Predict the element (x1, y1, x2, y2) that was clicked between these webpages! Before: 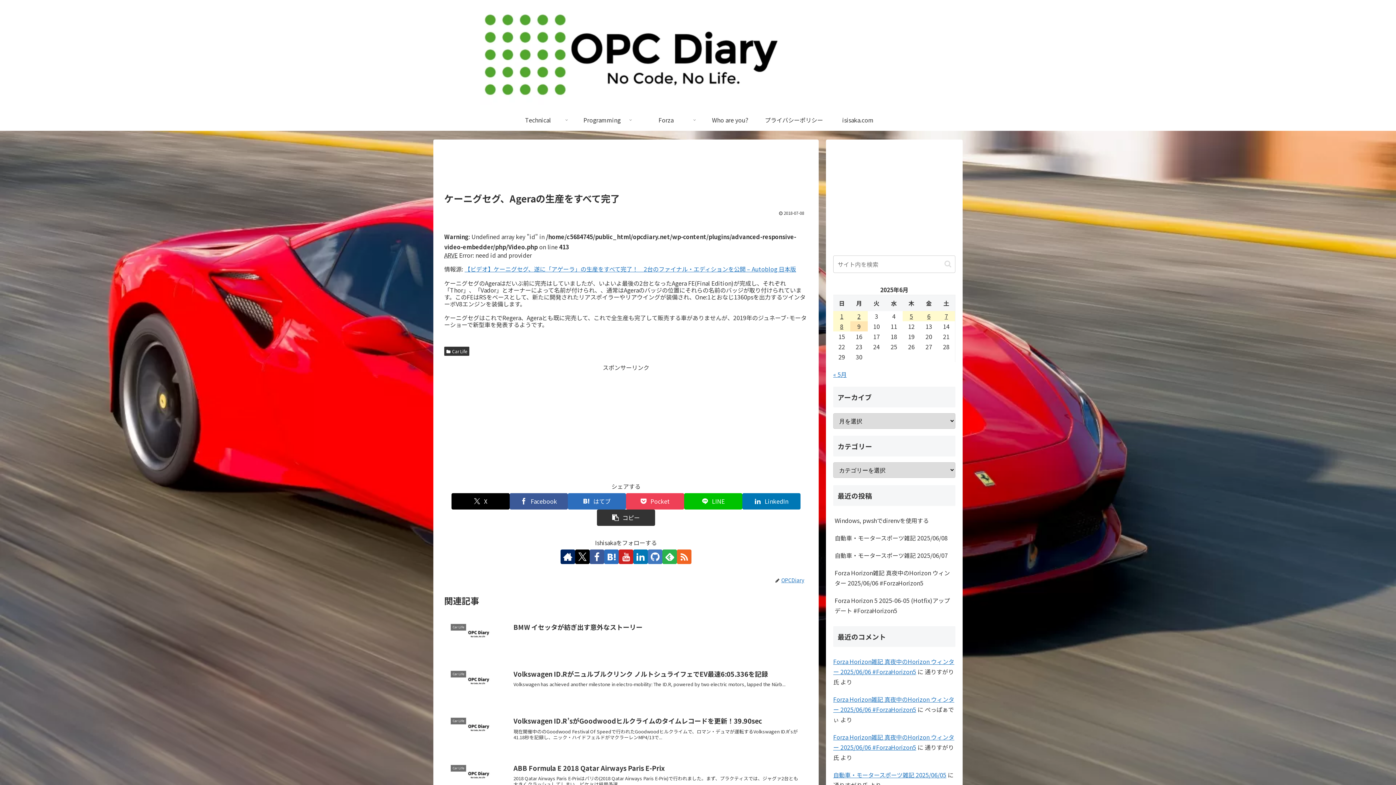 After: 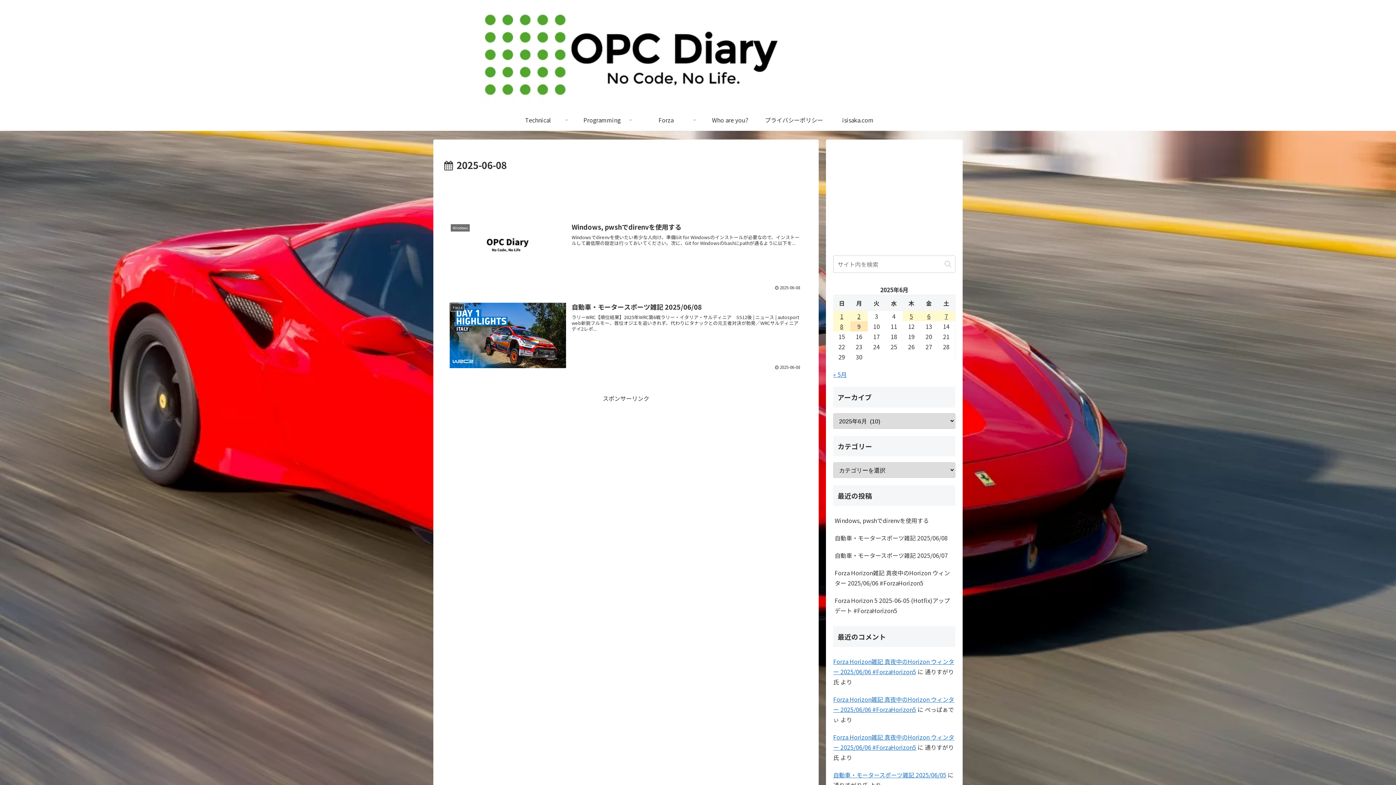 Action: label: 2025年6月8日 に投稿を公開 bbox: (833, 321, 850, 331)